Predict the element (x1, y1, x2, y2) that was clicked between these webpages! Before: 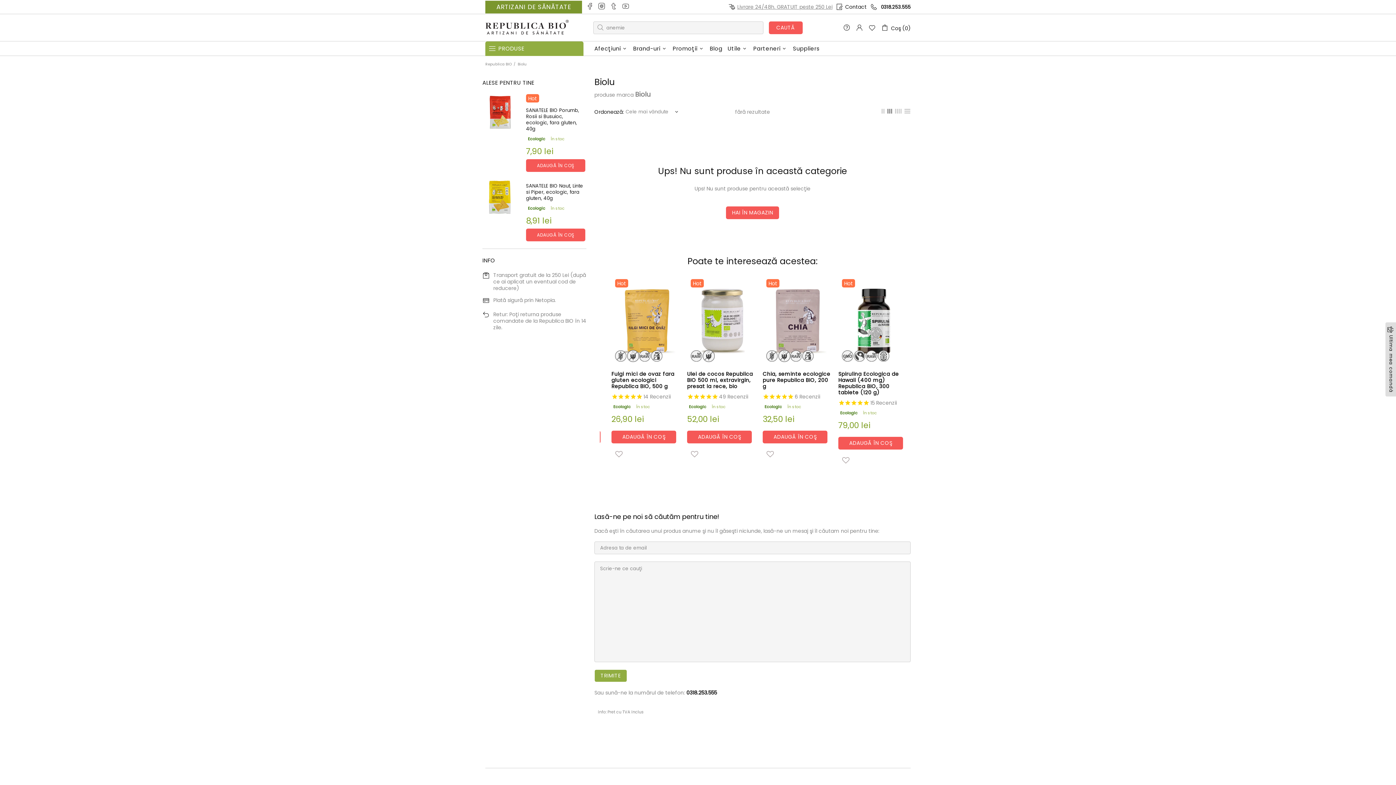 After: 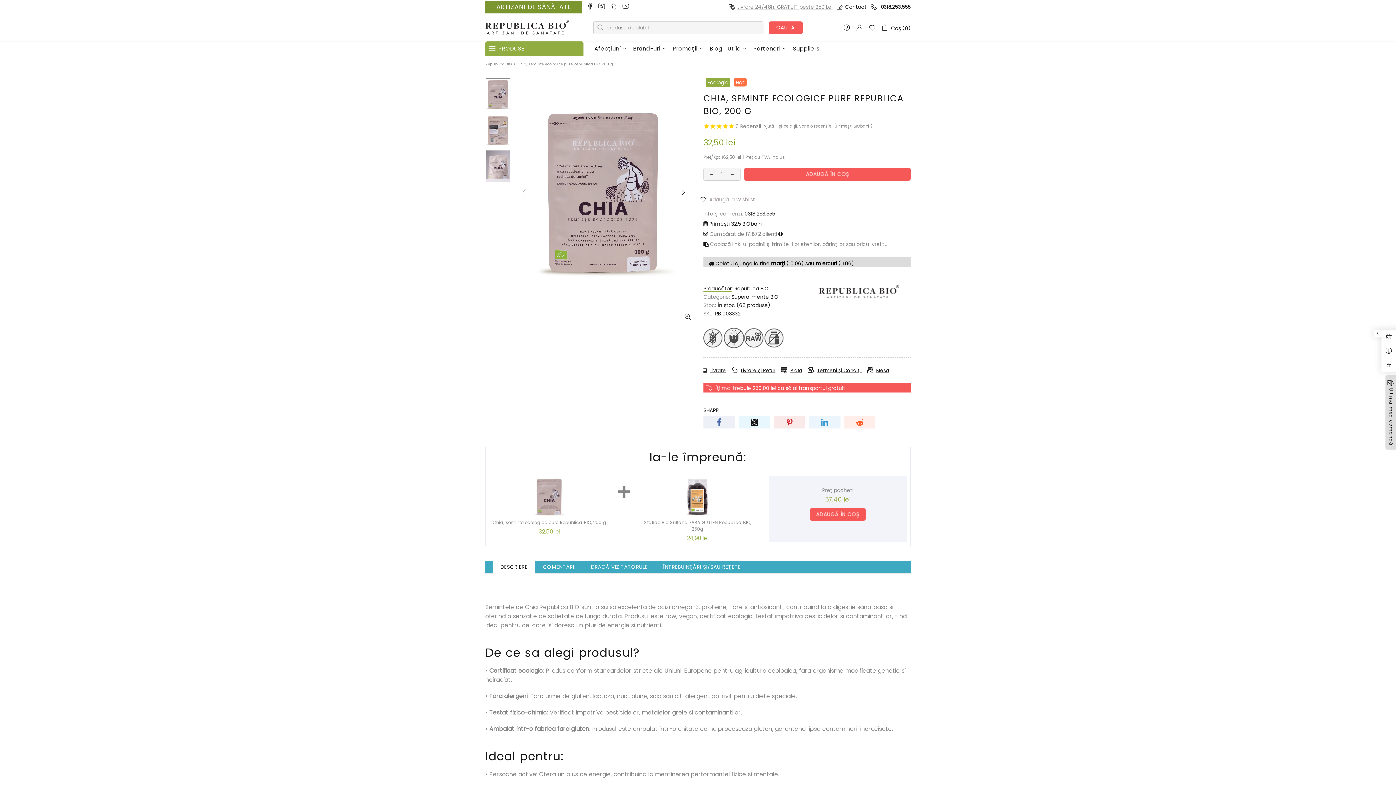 Action: bbox: (762, 275, 833, 295)